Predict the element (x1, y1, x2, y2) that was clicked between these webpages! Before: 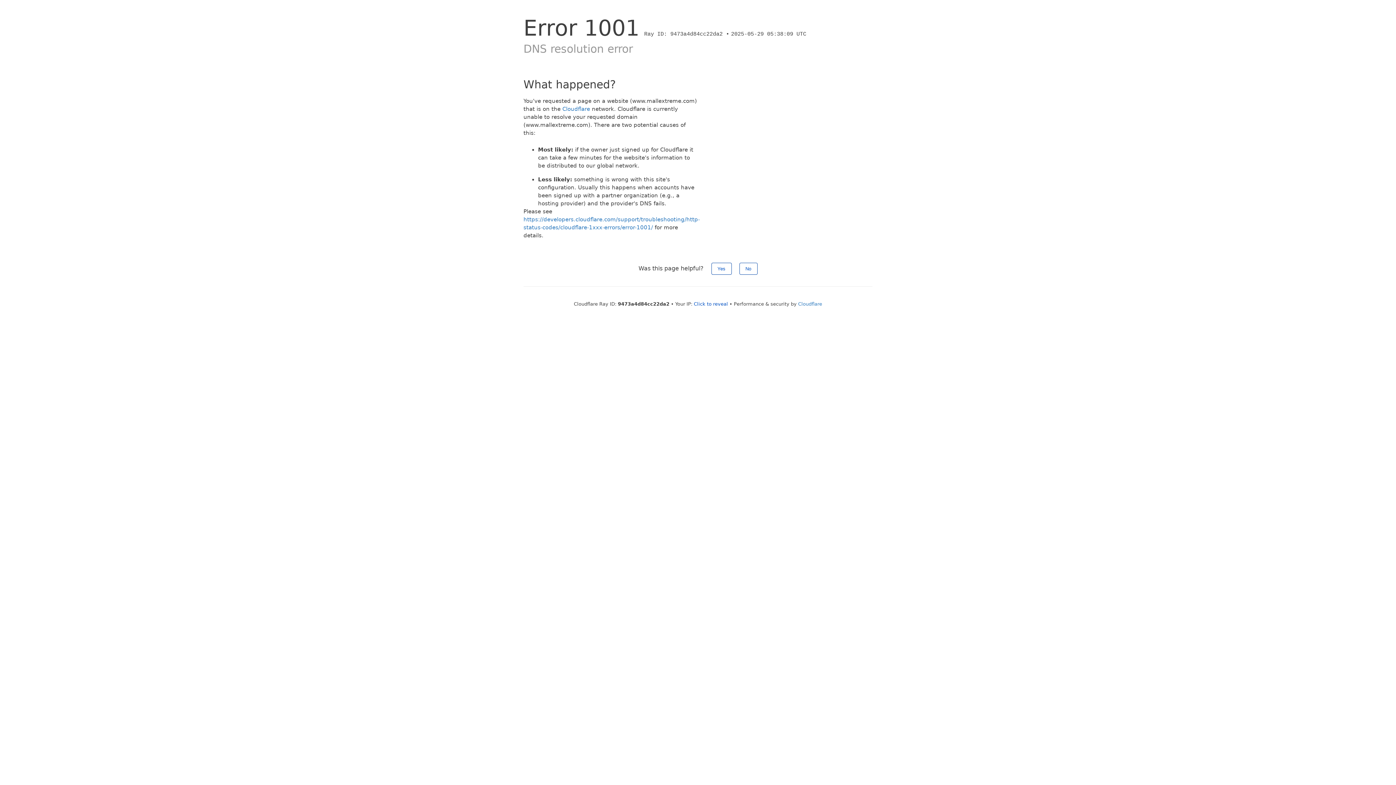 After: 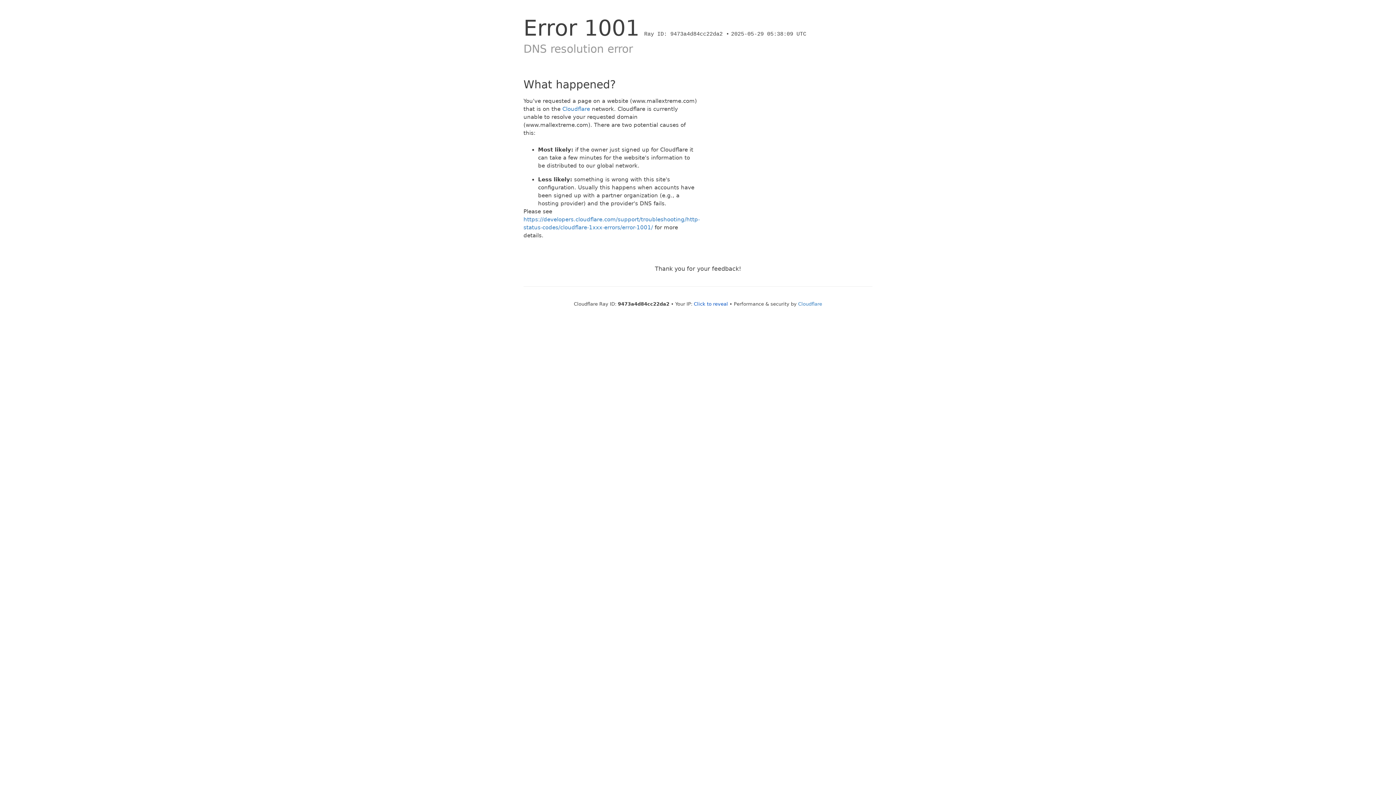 Action: bbox: (711, 262, 731, 274) label: Yes